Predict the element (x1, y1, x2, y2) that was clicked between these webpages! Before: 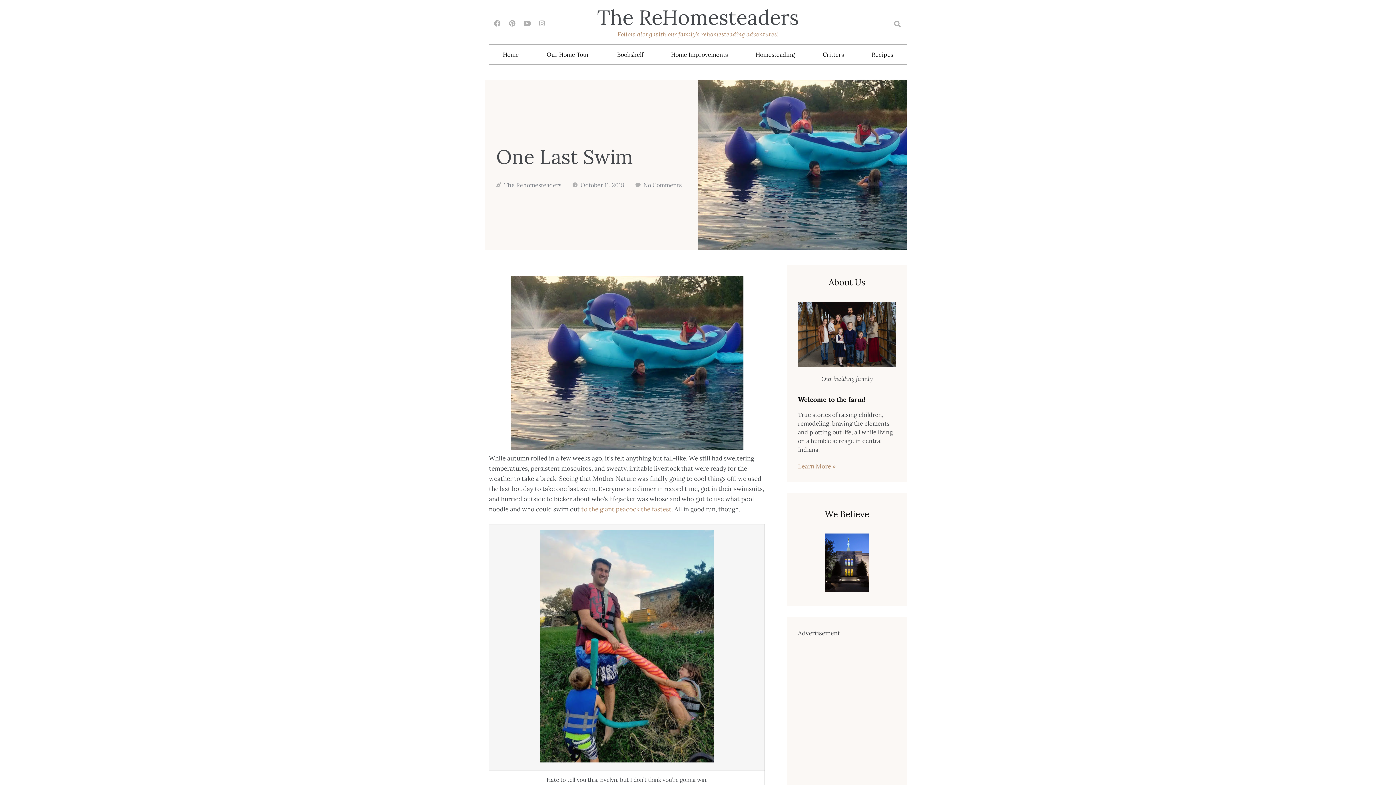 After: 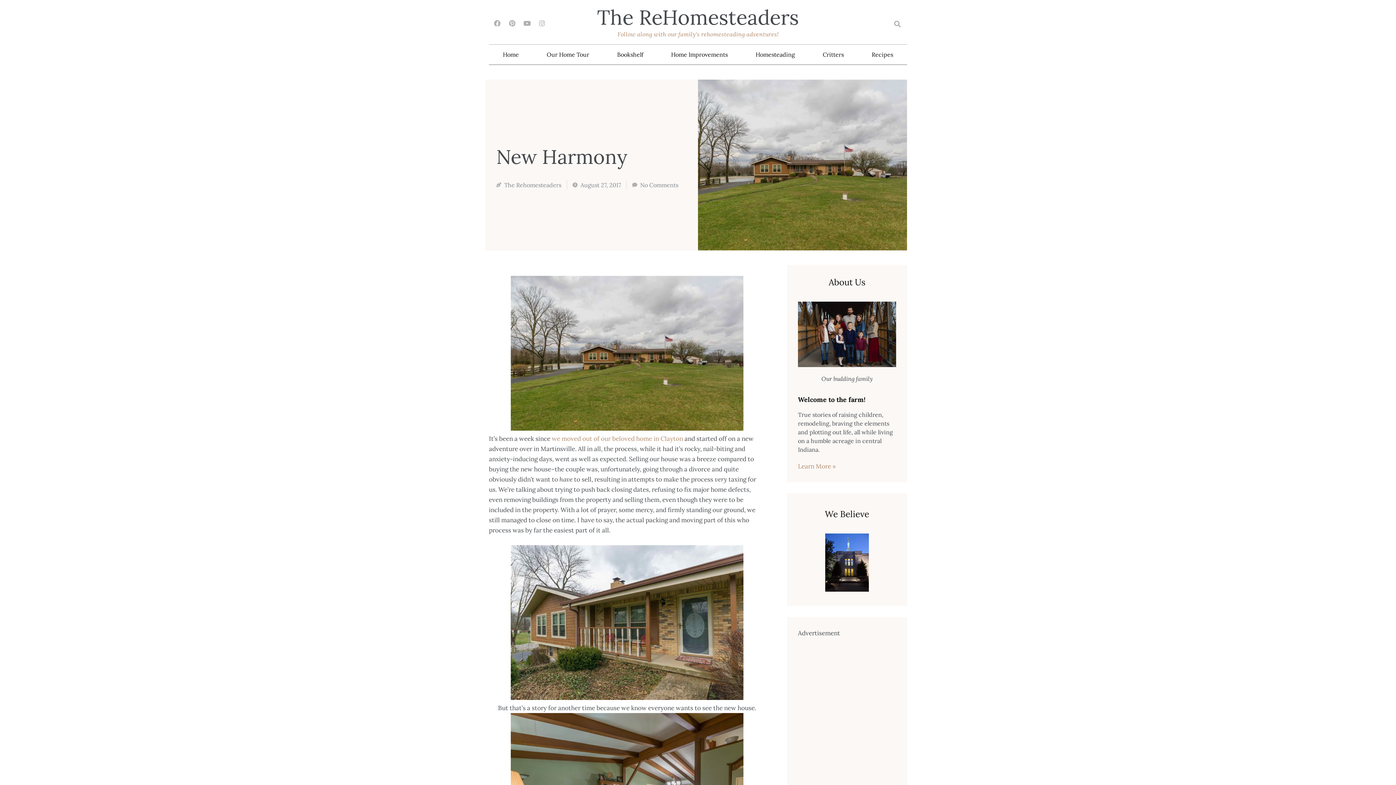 Action: label: Our Home Tour bbox: (532, 50, 603, 58)